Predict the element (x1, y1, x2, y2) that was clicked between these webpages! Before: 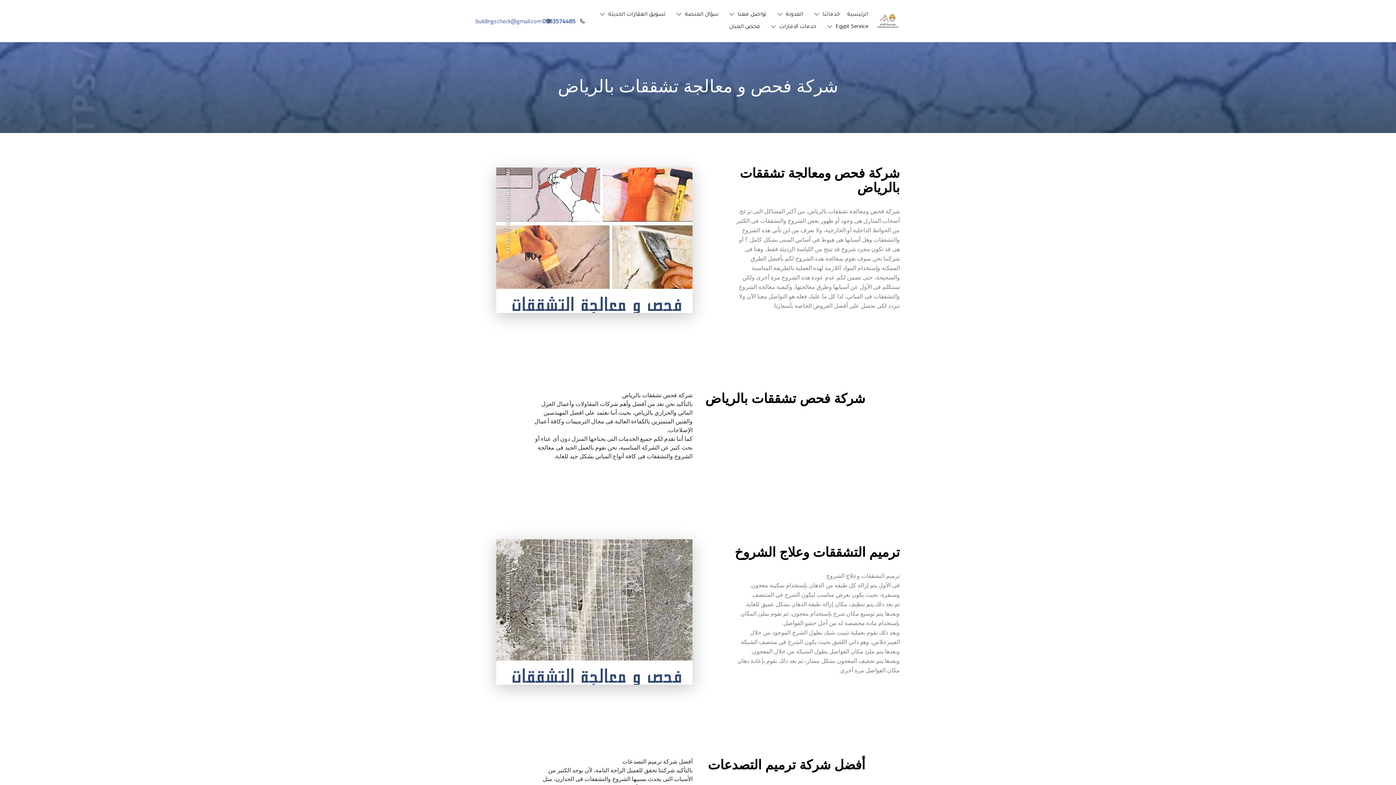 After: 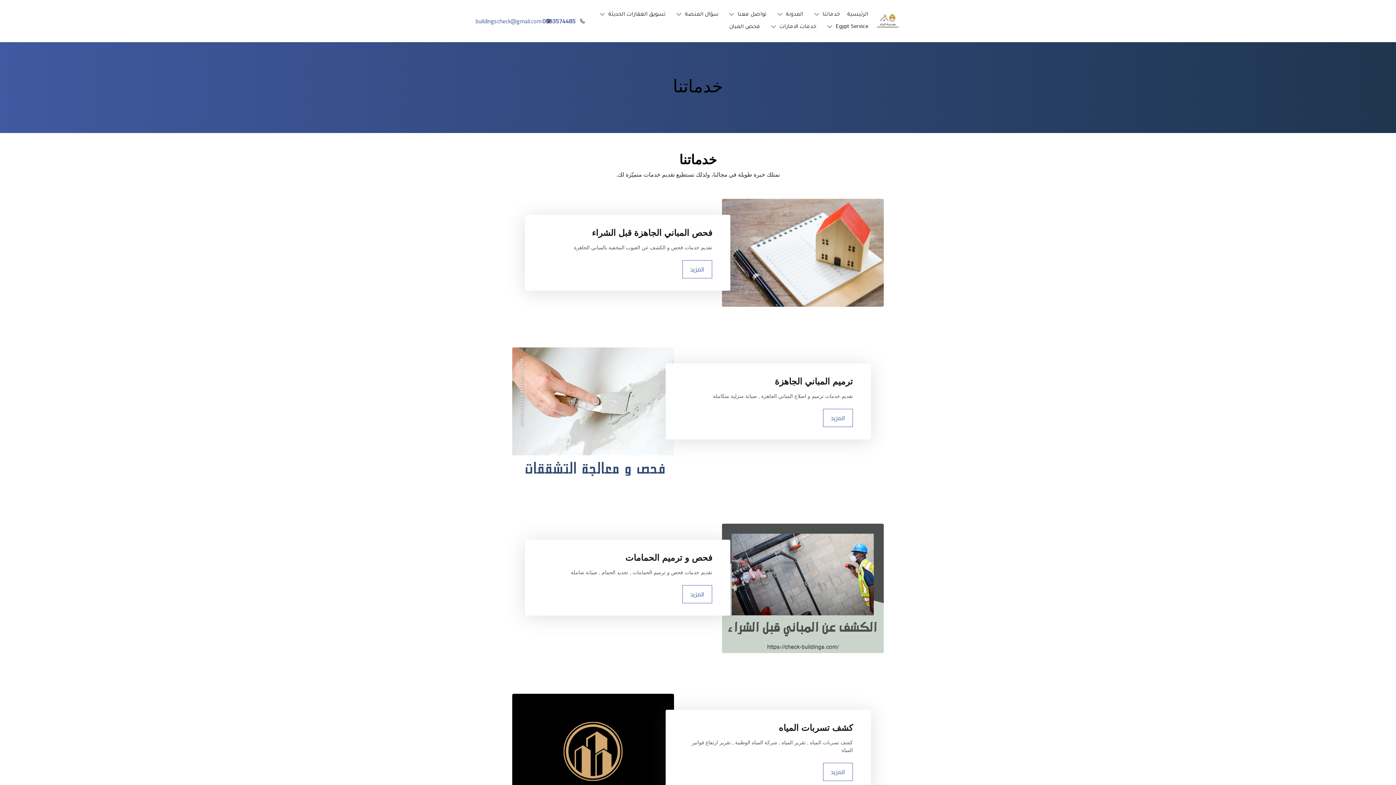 Action: label: خدماتنا bbox: (807, 8, 843, 21)